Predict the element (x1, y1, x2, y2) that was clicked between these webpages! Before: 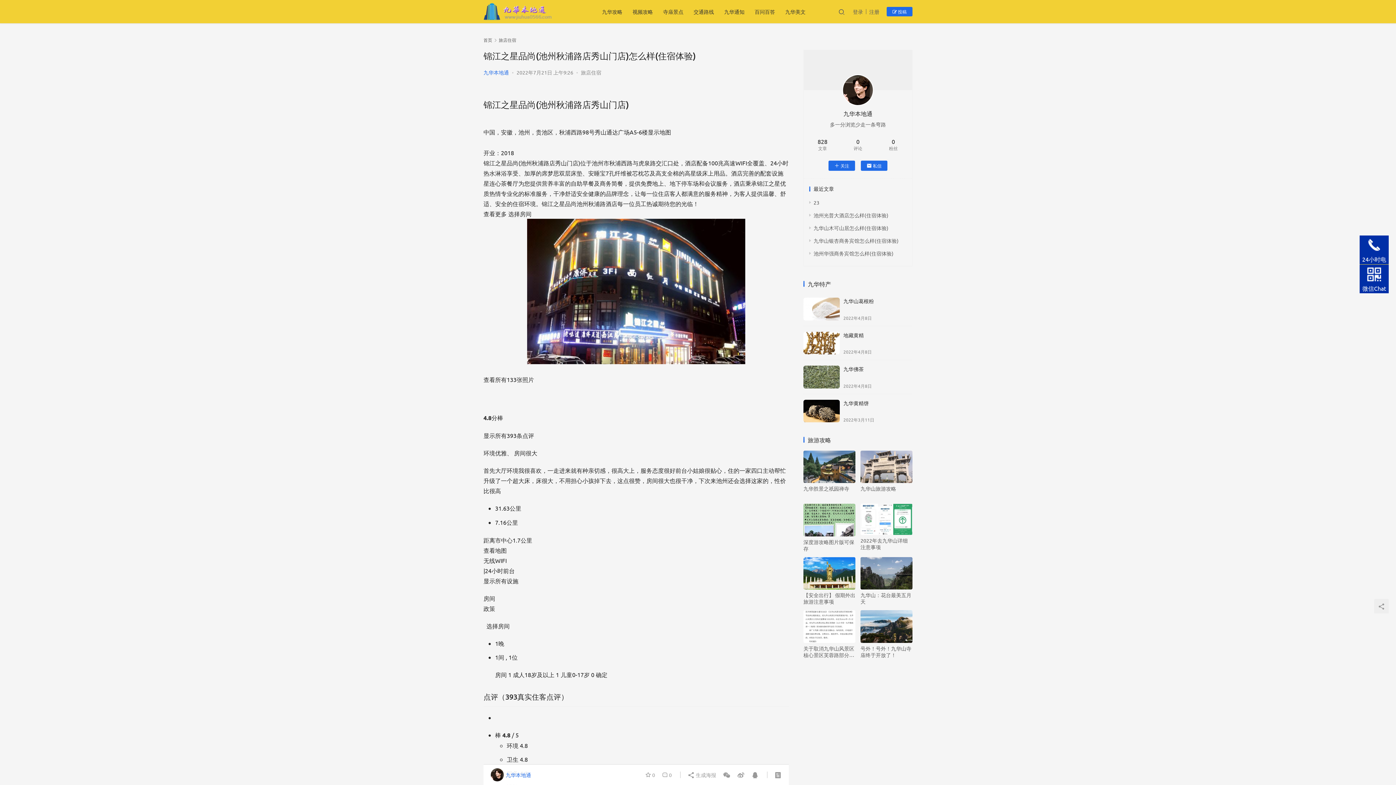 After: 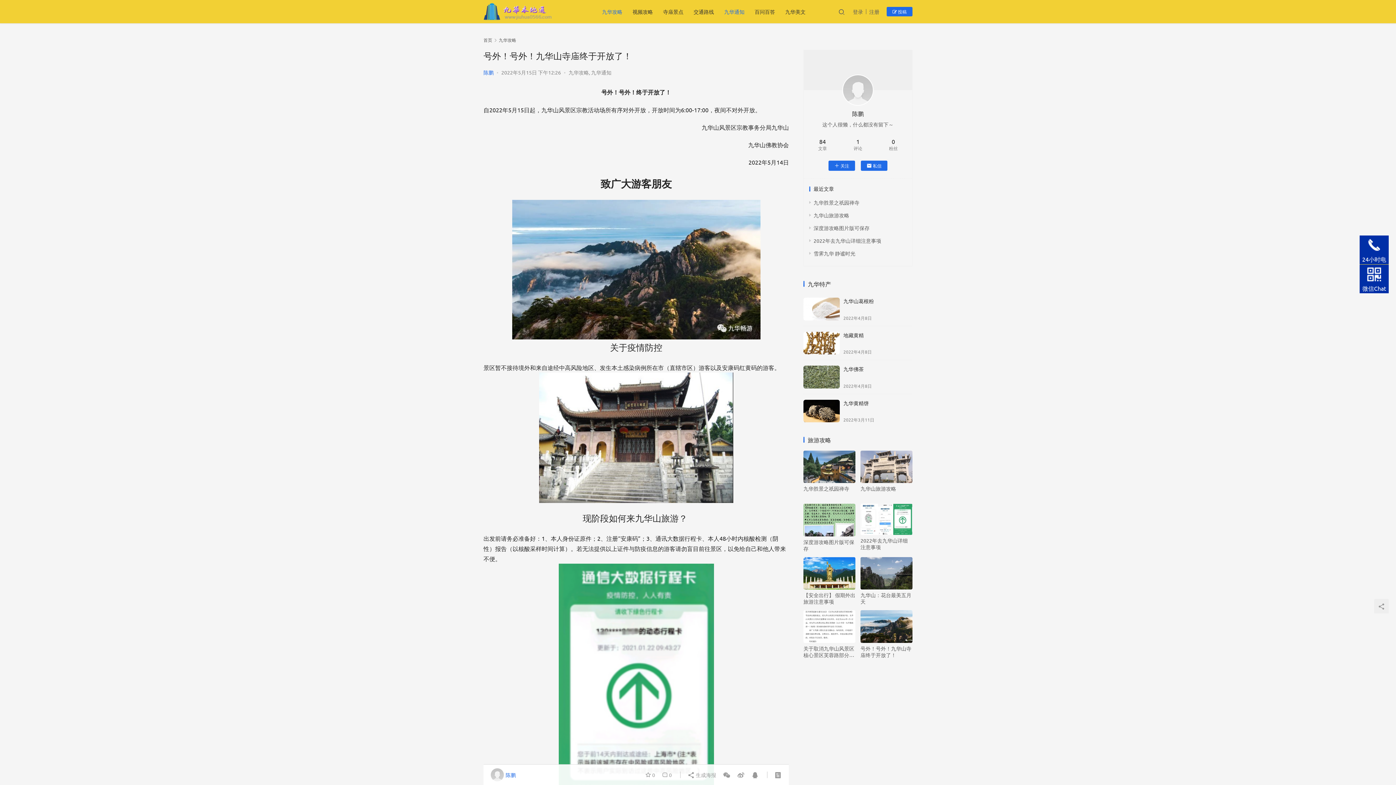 Action: label: 号外！号外！九华山寺庙终于开放了！ bbox: (860, 645, 912, 658)